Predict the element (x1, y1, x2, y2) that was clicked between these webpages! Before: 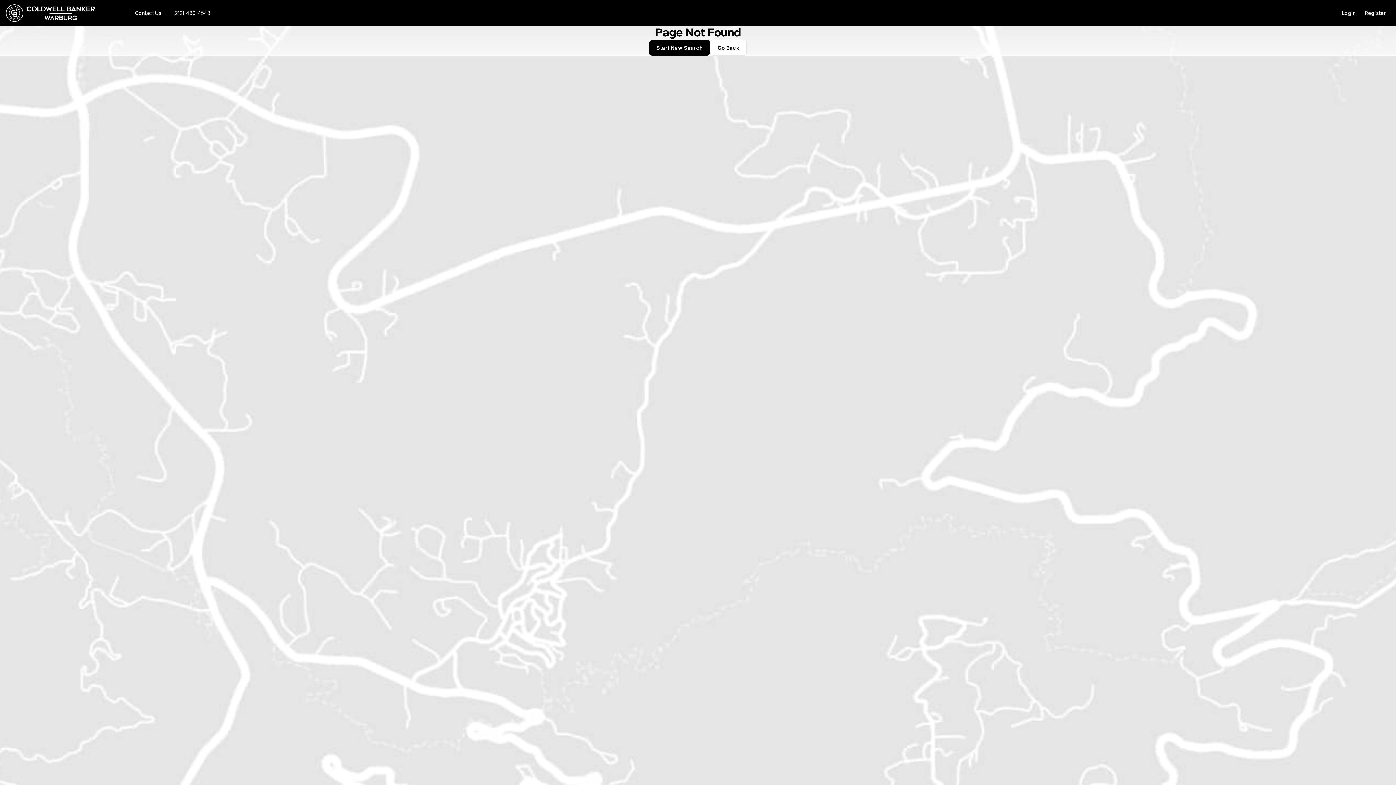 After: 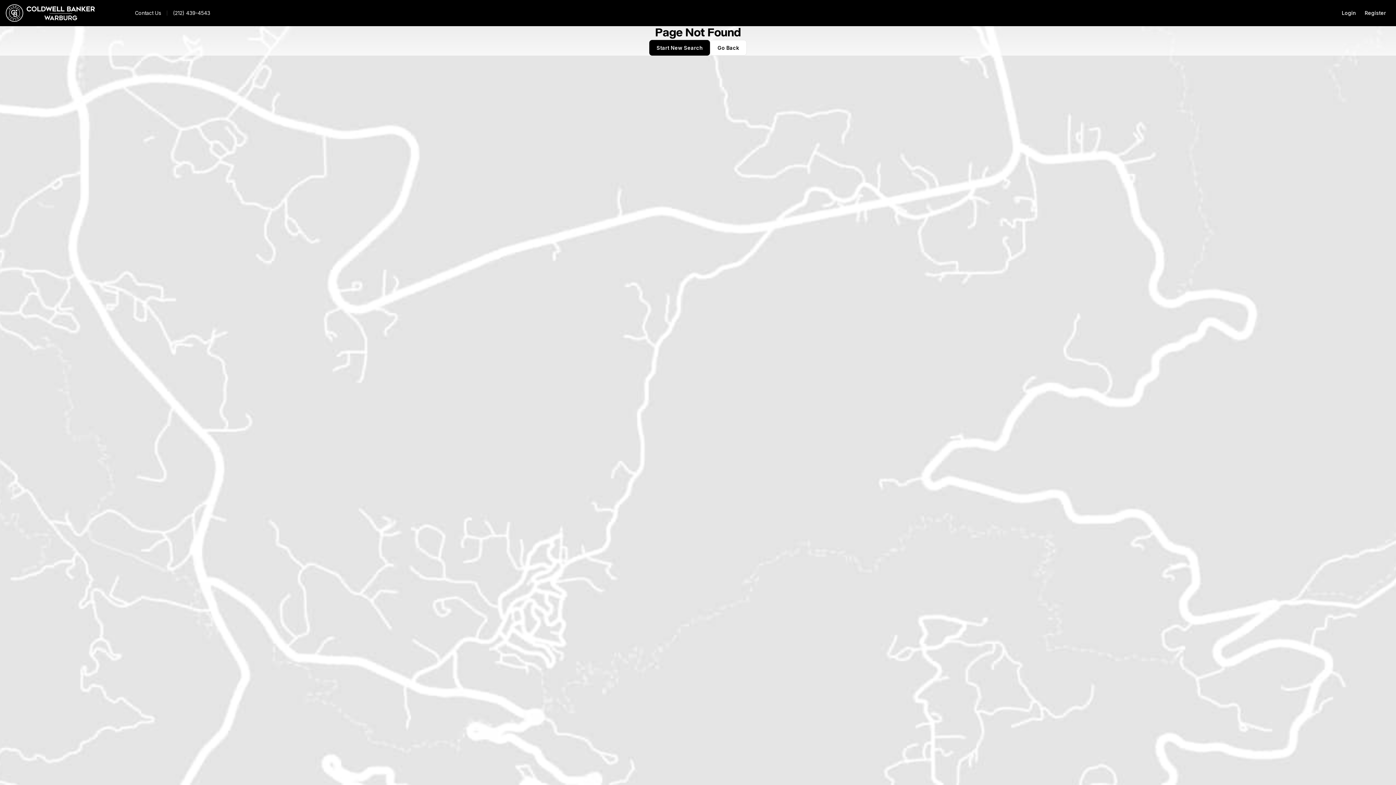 Action: bbox: (44, 8, 92, 18) label: (212) 439-4543